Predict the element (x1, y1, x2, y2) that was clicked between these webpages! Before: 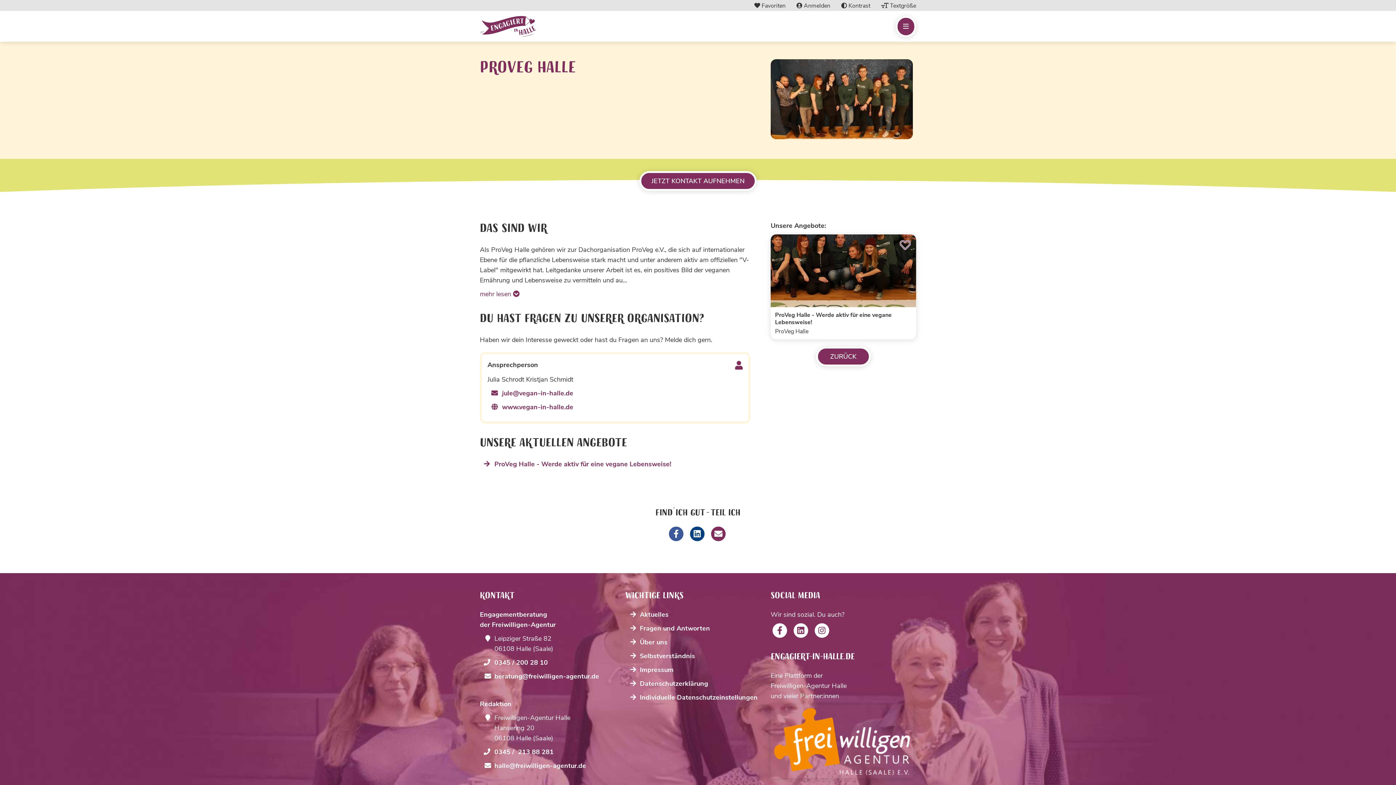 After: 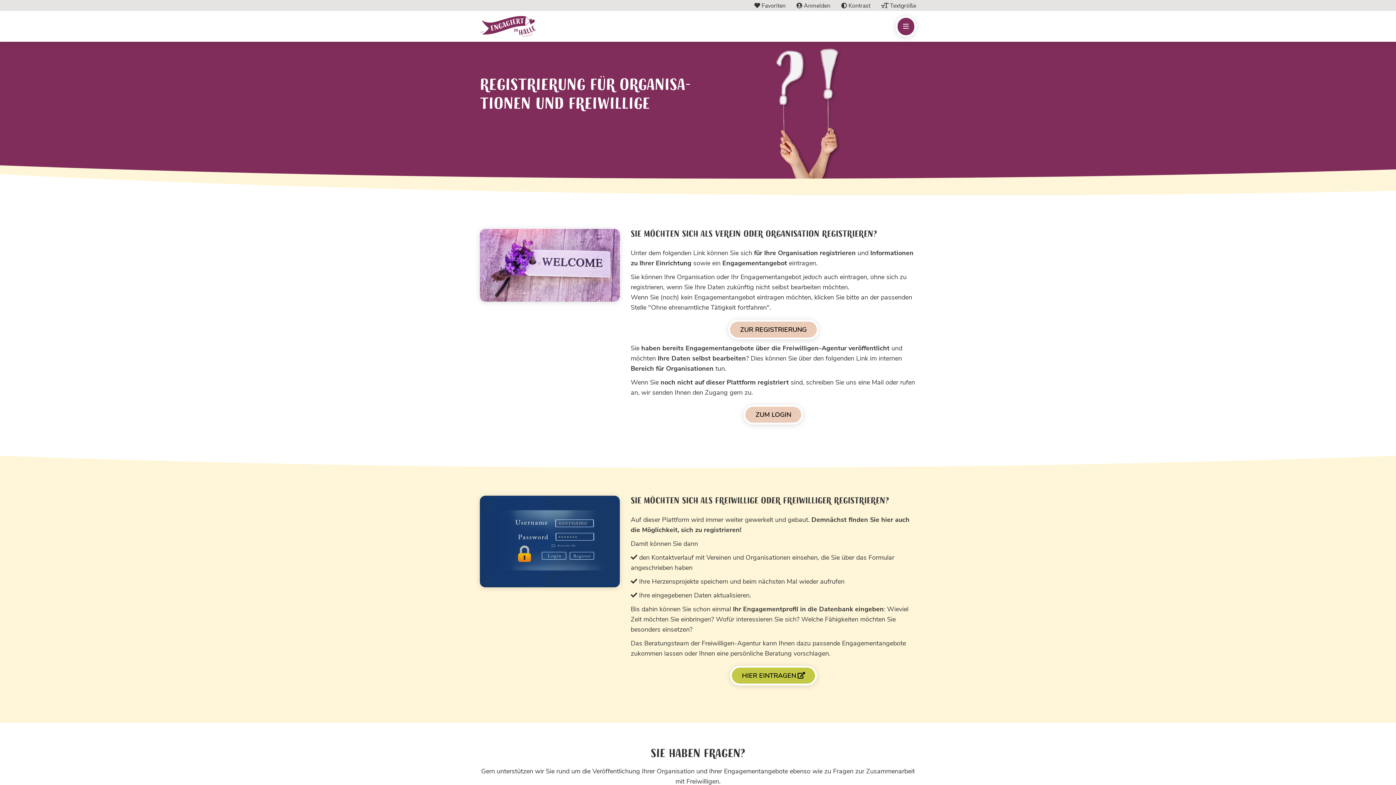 Action: bbox: (796, 1, 830, 9) label:  Anmelden